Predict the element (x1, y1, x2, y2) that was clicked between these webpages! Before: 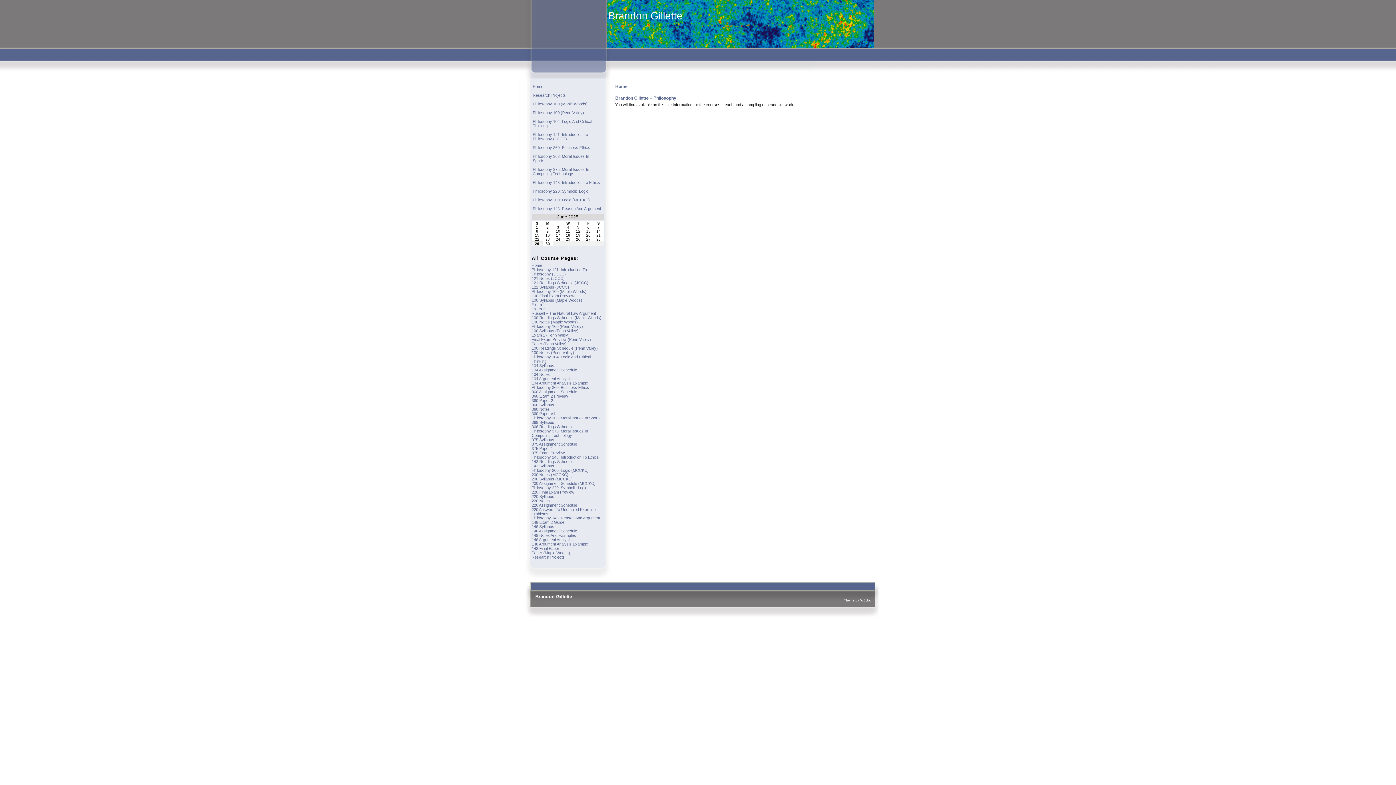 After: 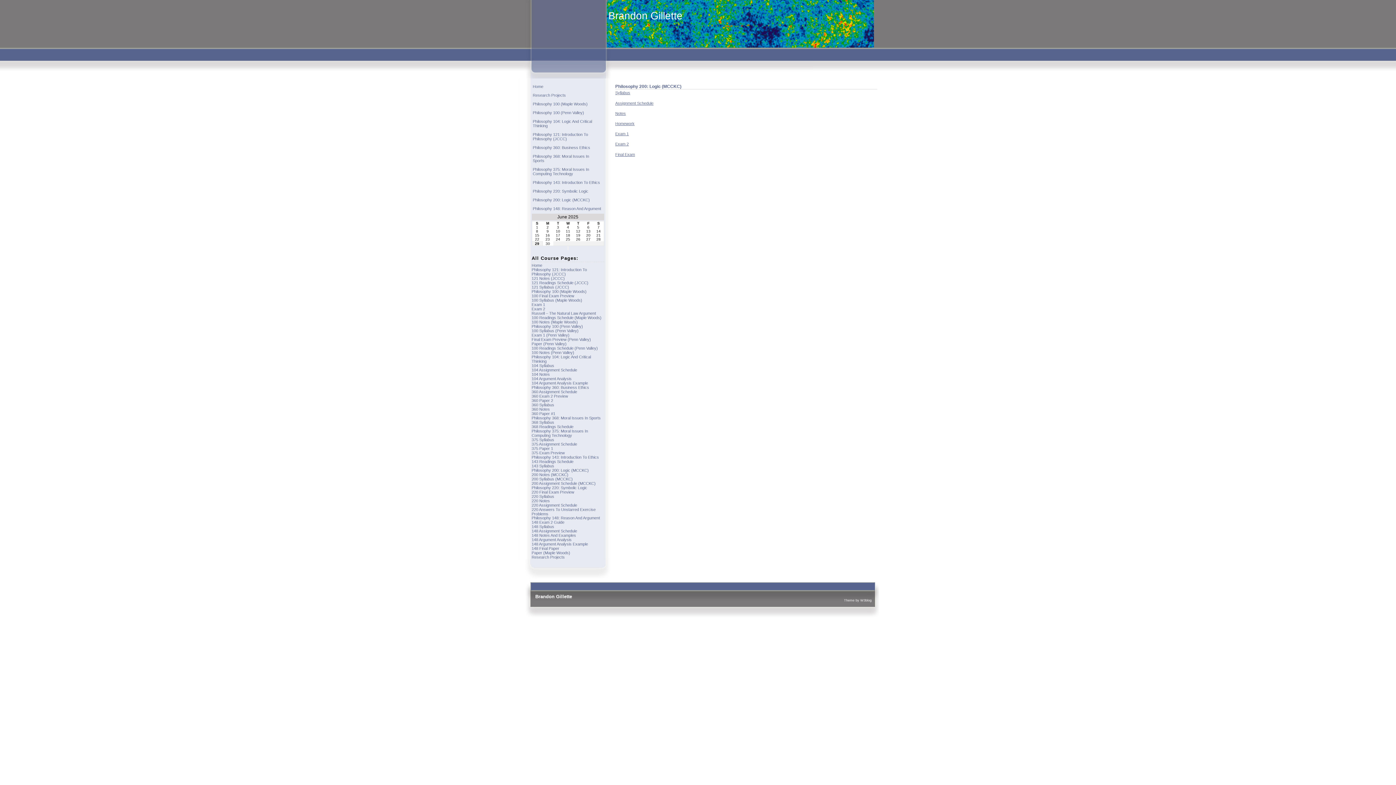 Action: label: Philosophy 200: Logic (MCCKC) bbox: (531, 468, 588, 472)